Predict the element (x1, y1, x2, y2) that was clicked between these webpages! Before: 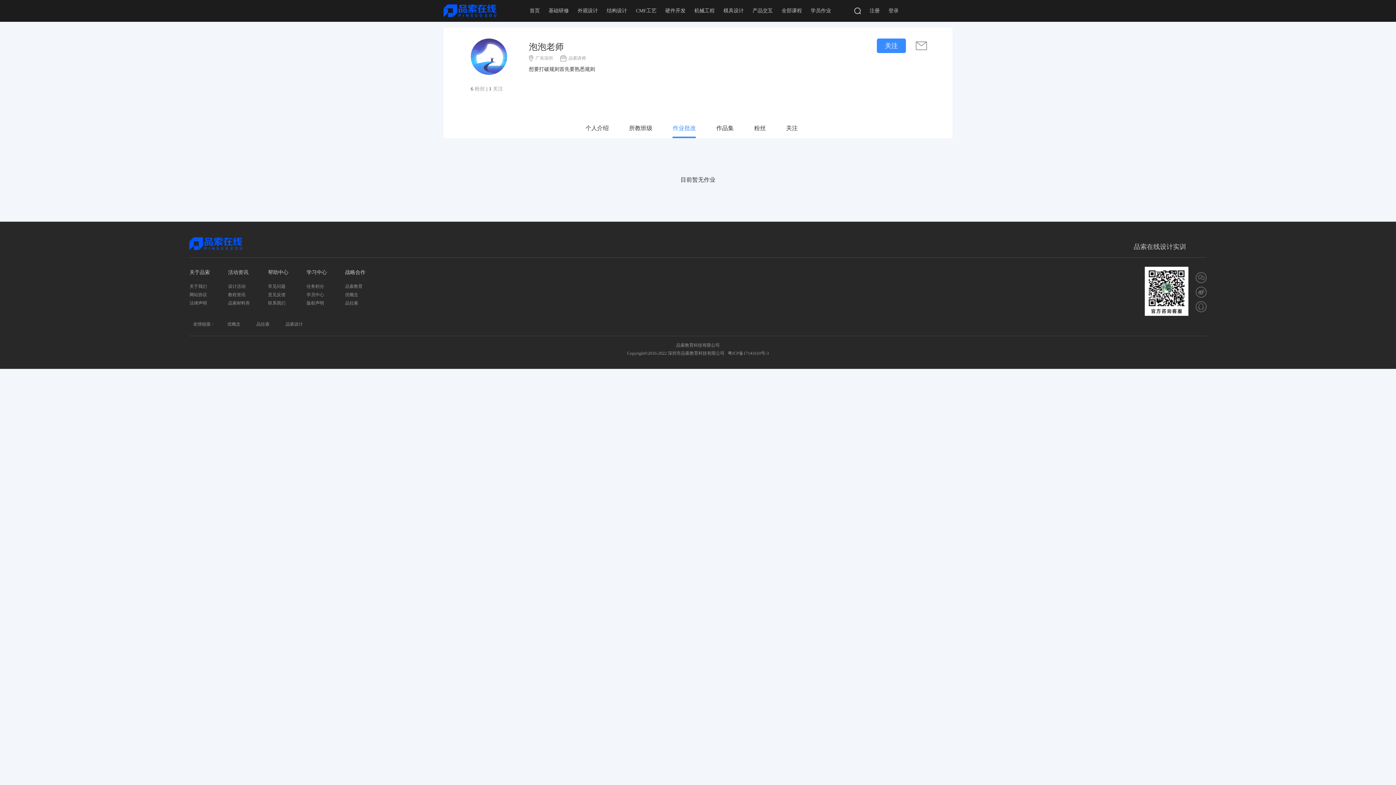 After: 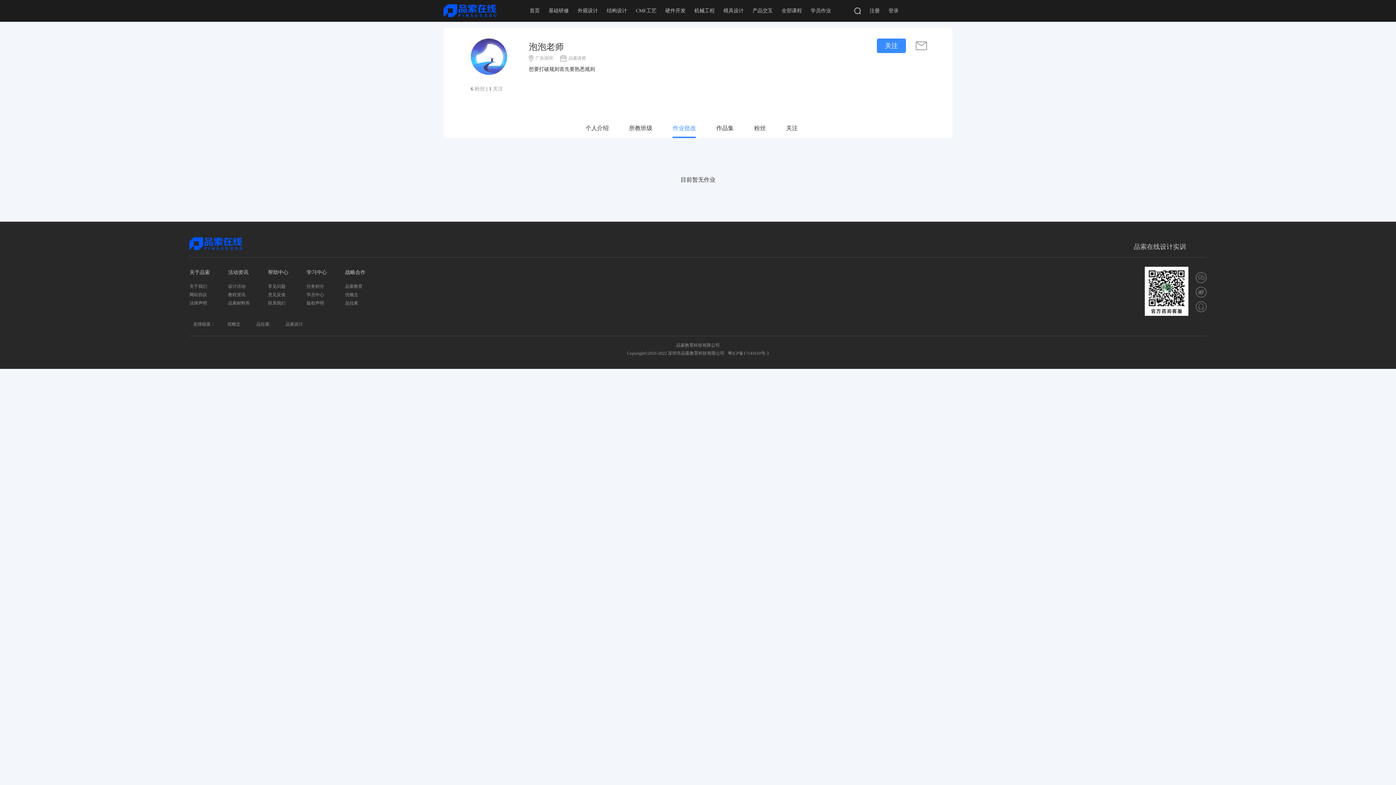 Action: label: 品索设计 bbox: (285, 321, 303, 326)